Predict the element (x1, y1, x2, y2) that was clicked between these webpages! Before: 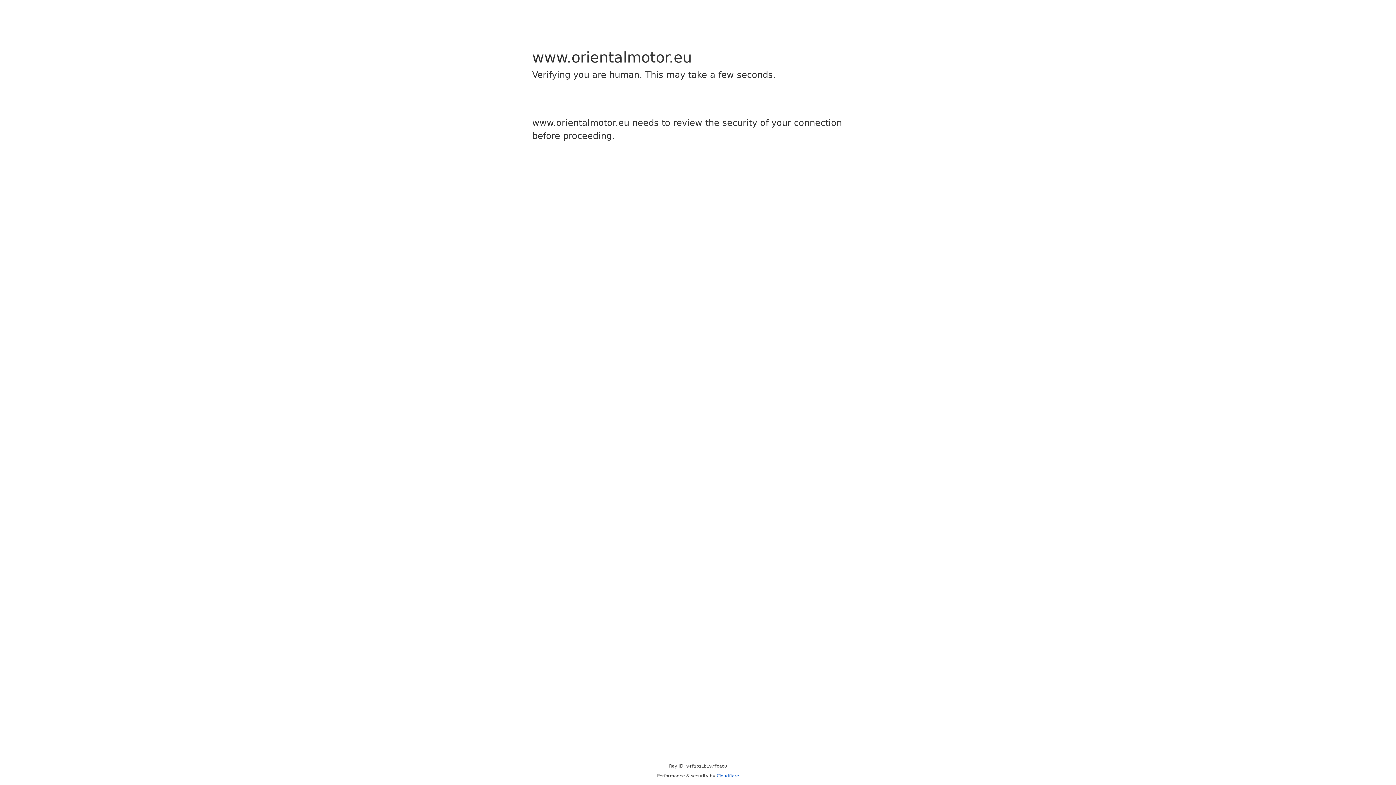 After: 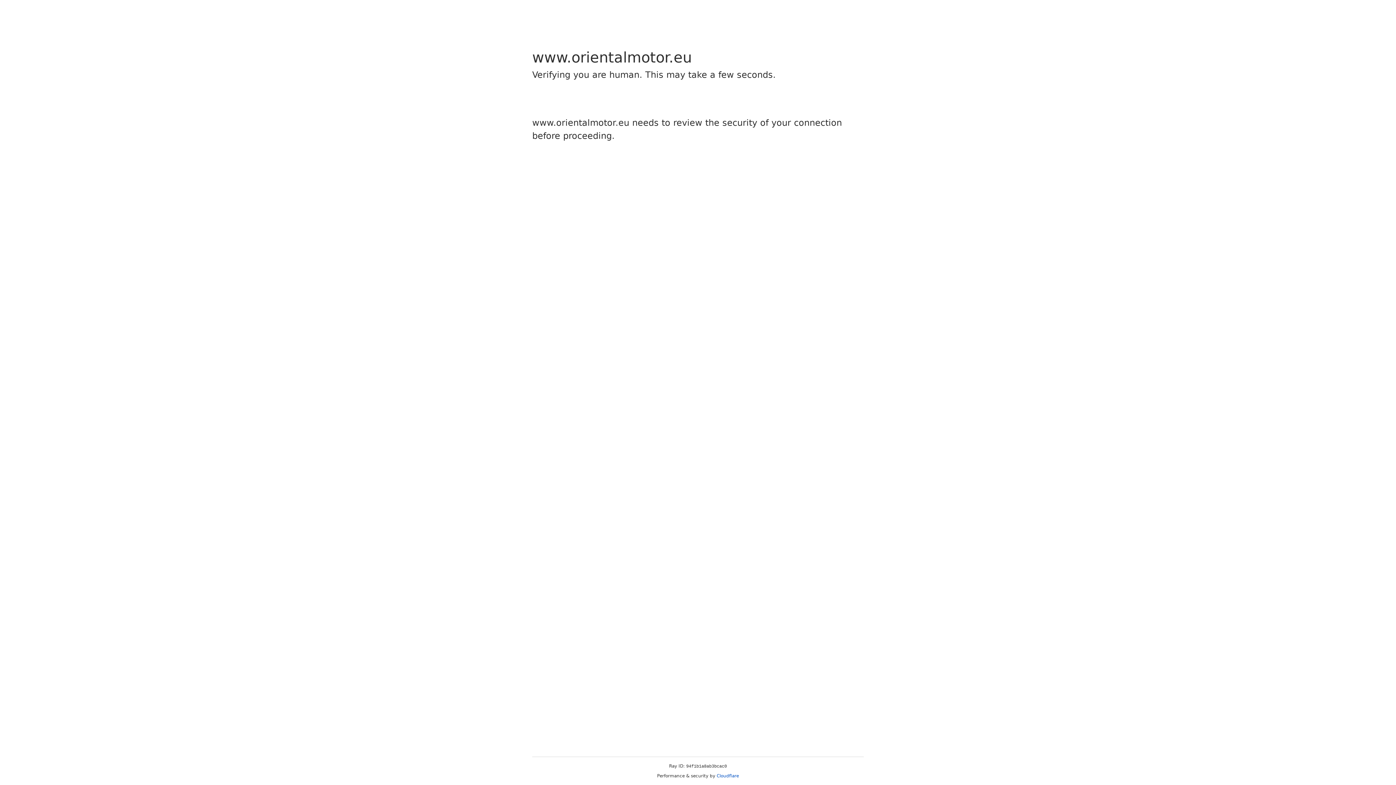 Action: label: Cloudflare bbox: (716, 773, 739, 778)